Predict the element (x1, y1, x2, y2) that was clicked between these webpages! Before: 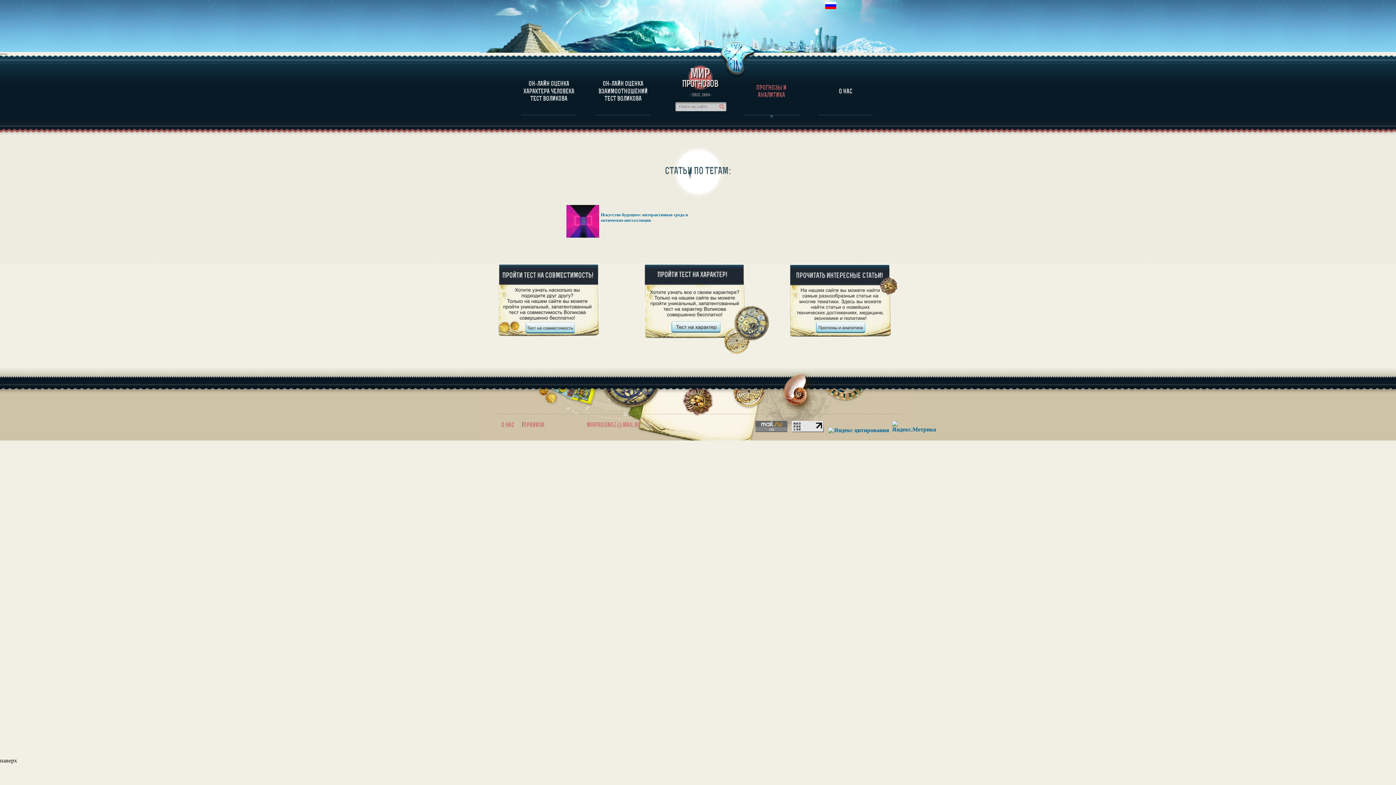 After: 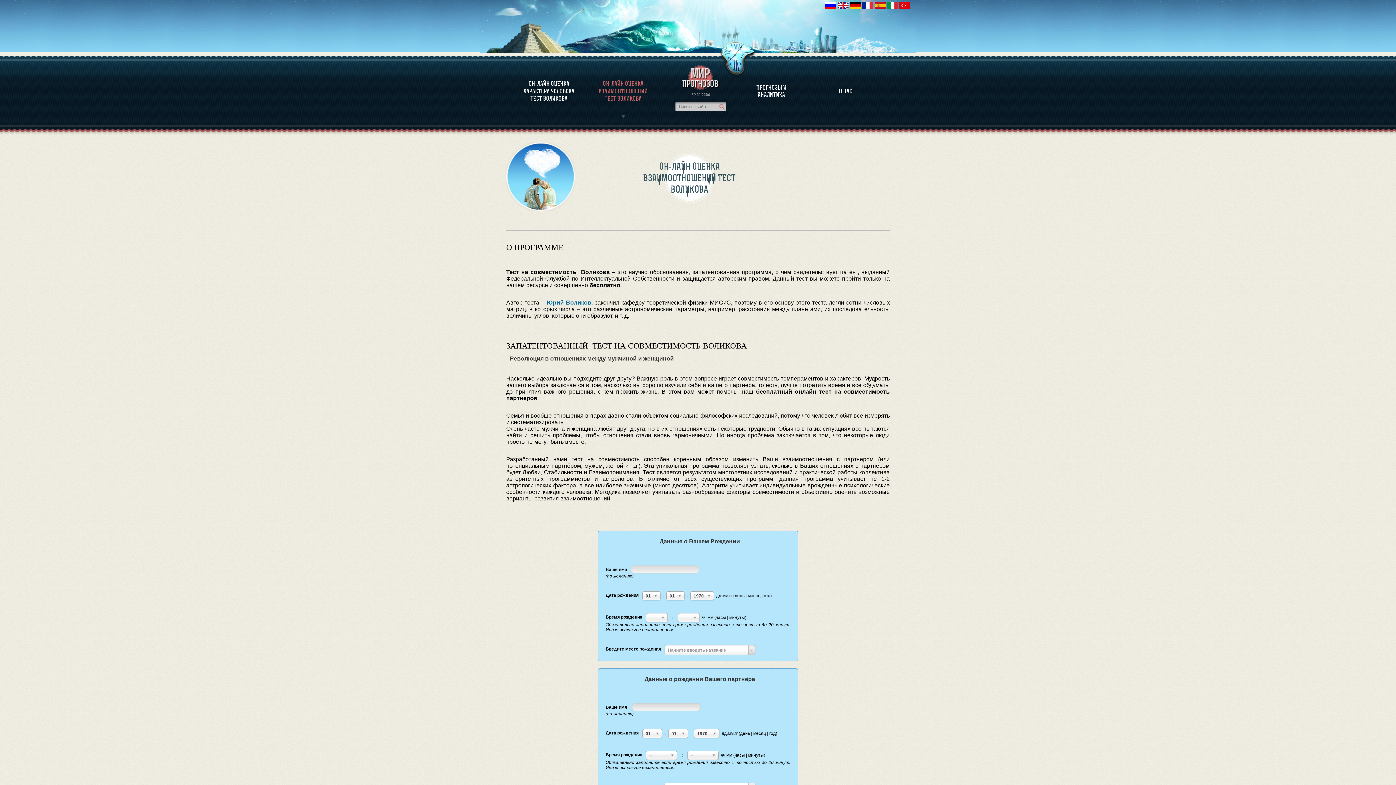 Action: bbox: (480, 361, 625, 368)